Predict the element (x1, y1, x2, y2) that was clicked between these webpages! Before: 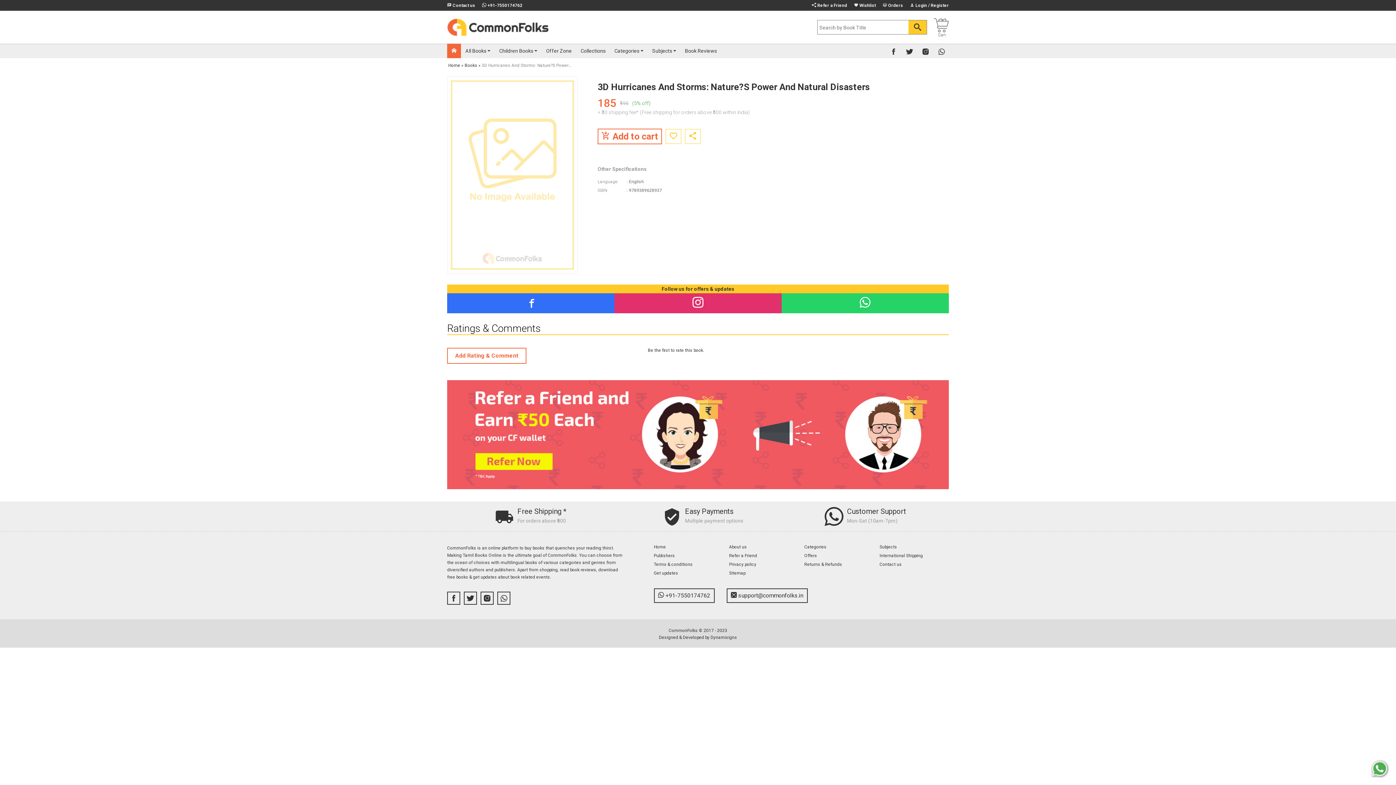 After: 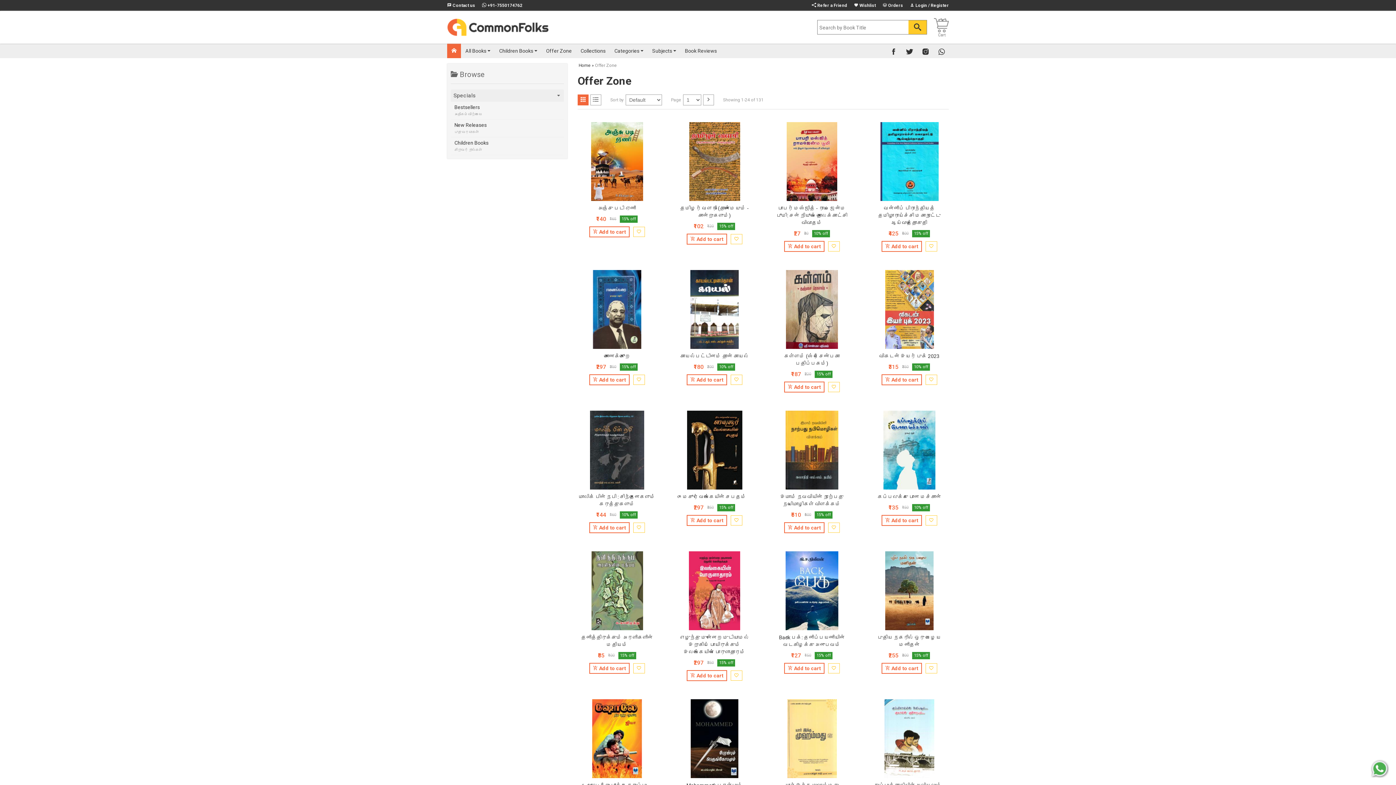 Action: bbox: (541, 43, 576, 58) label: Offer Zone